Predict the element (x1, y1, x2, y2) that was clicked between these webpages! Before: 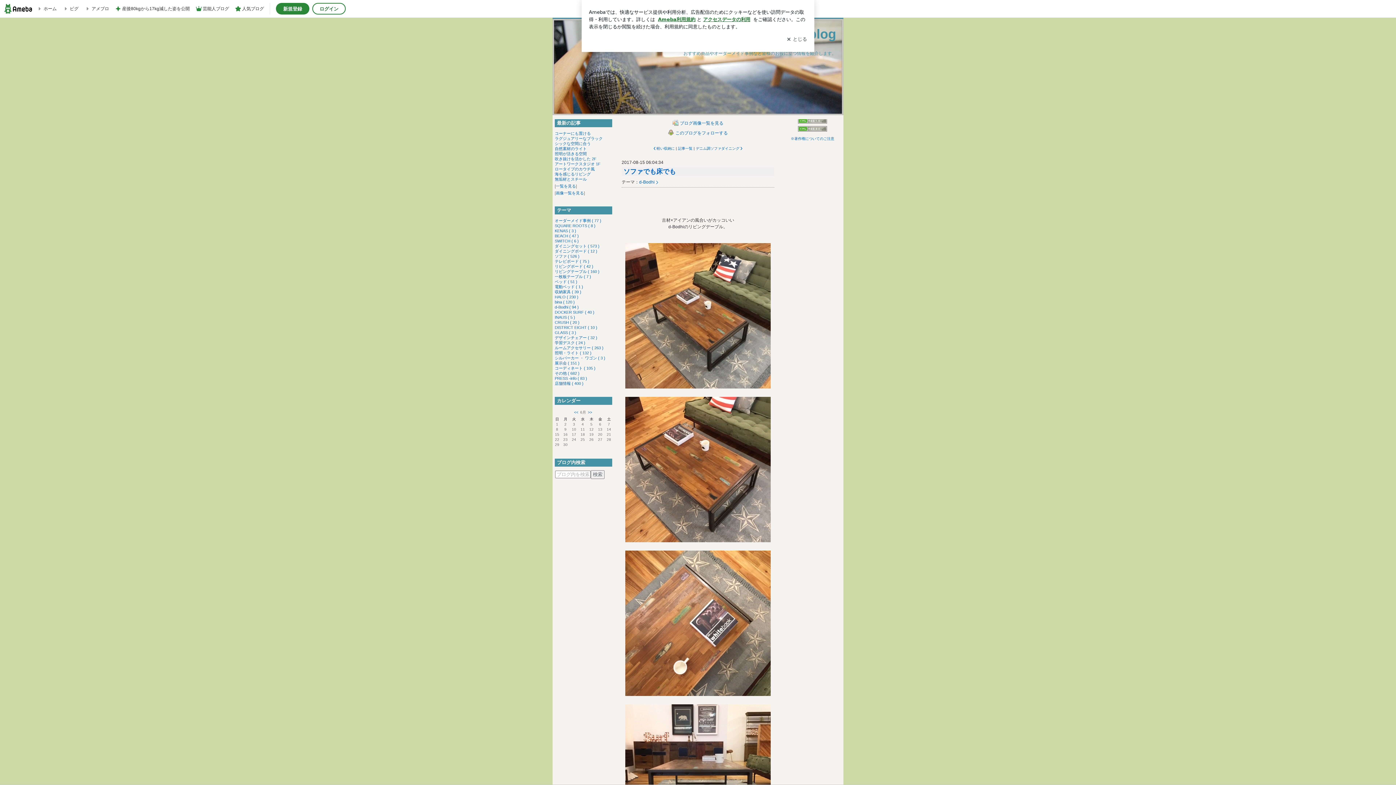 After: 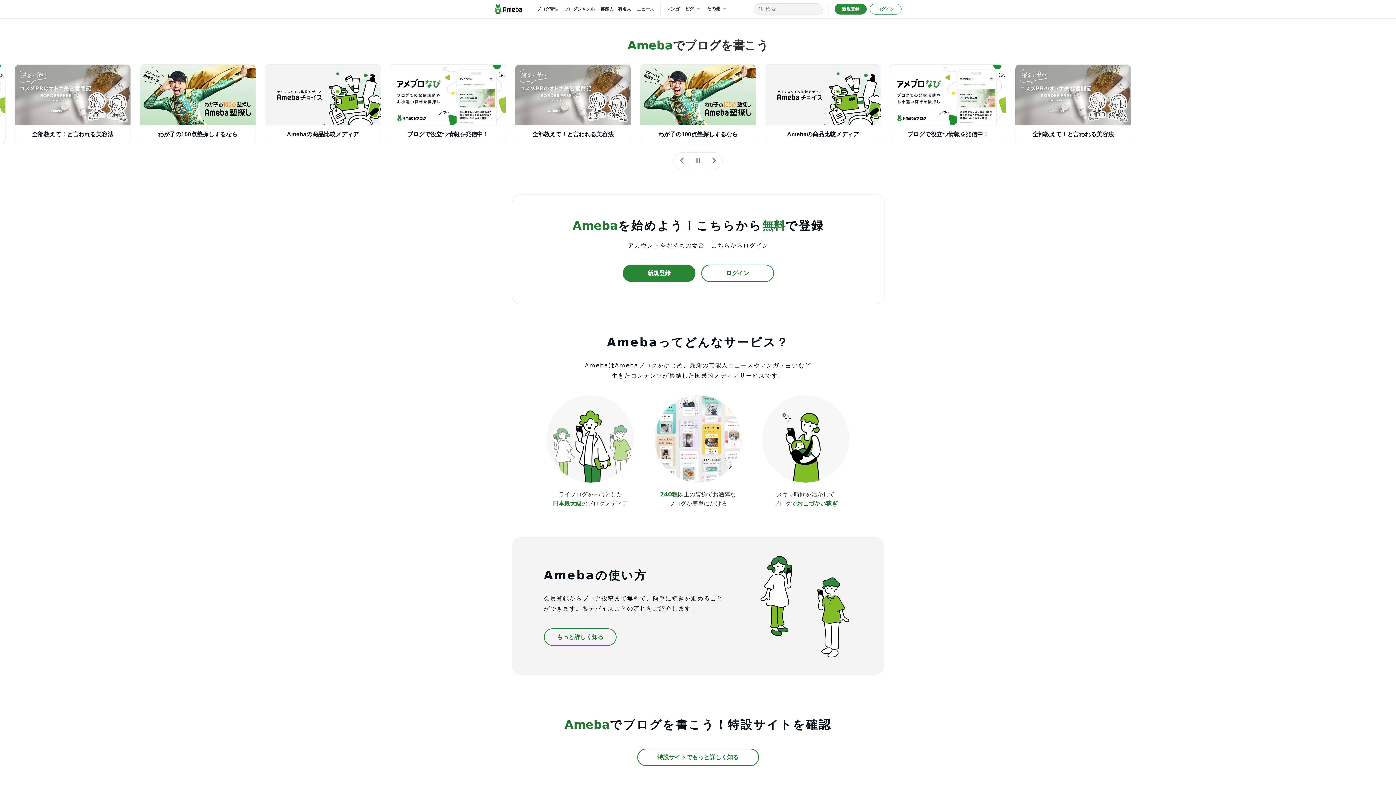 Action: bbox: (4, 4, 32, 13)